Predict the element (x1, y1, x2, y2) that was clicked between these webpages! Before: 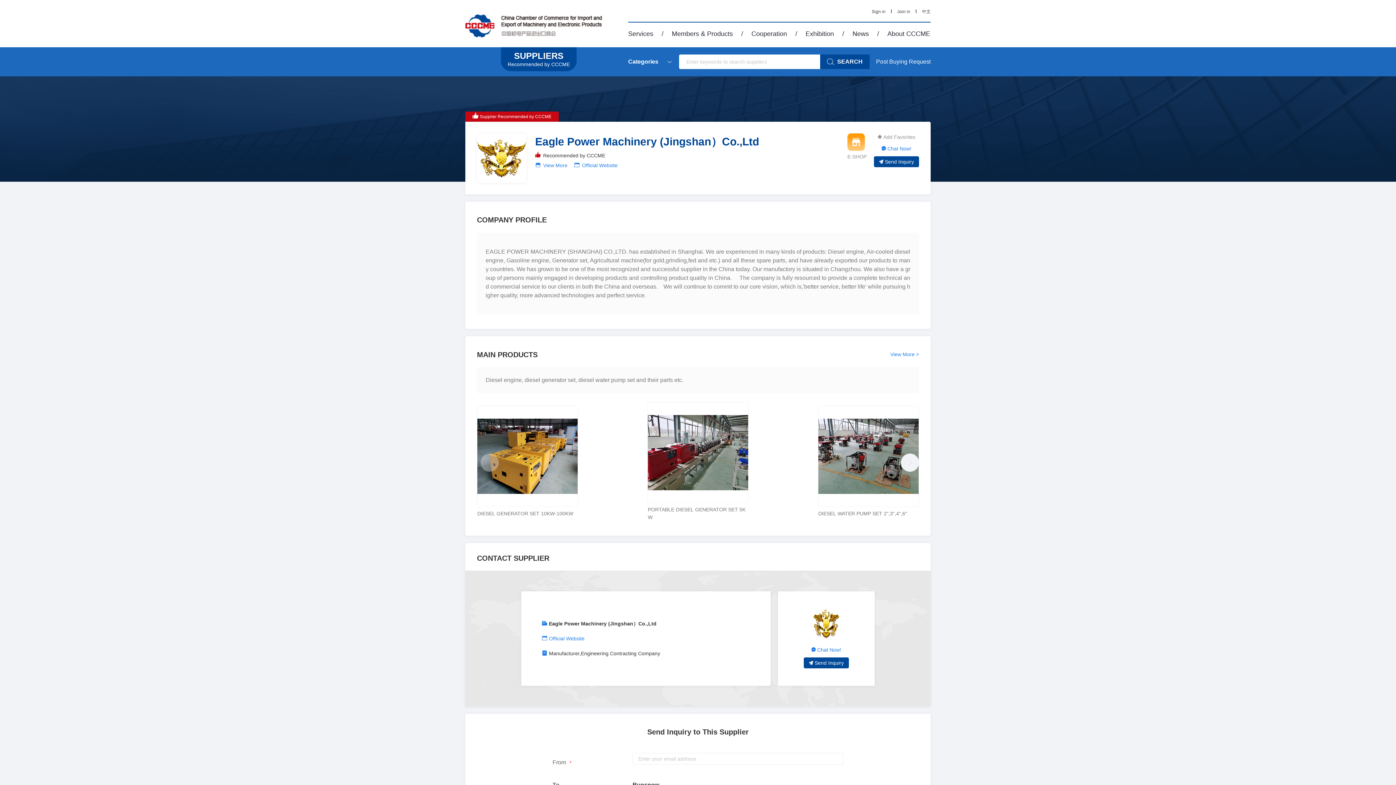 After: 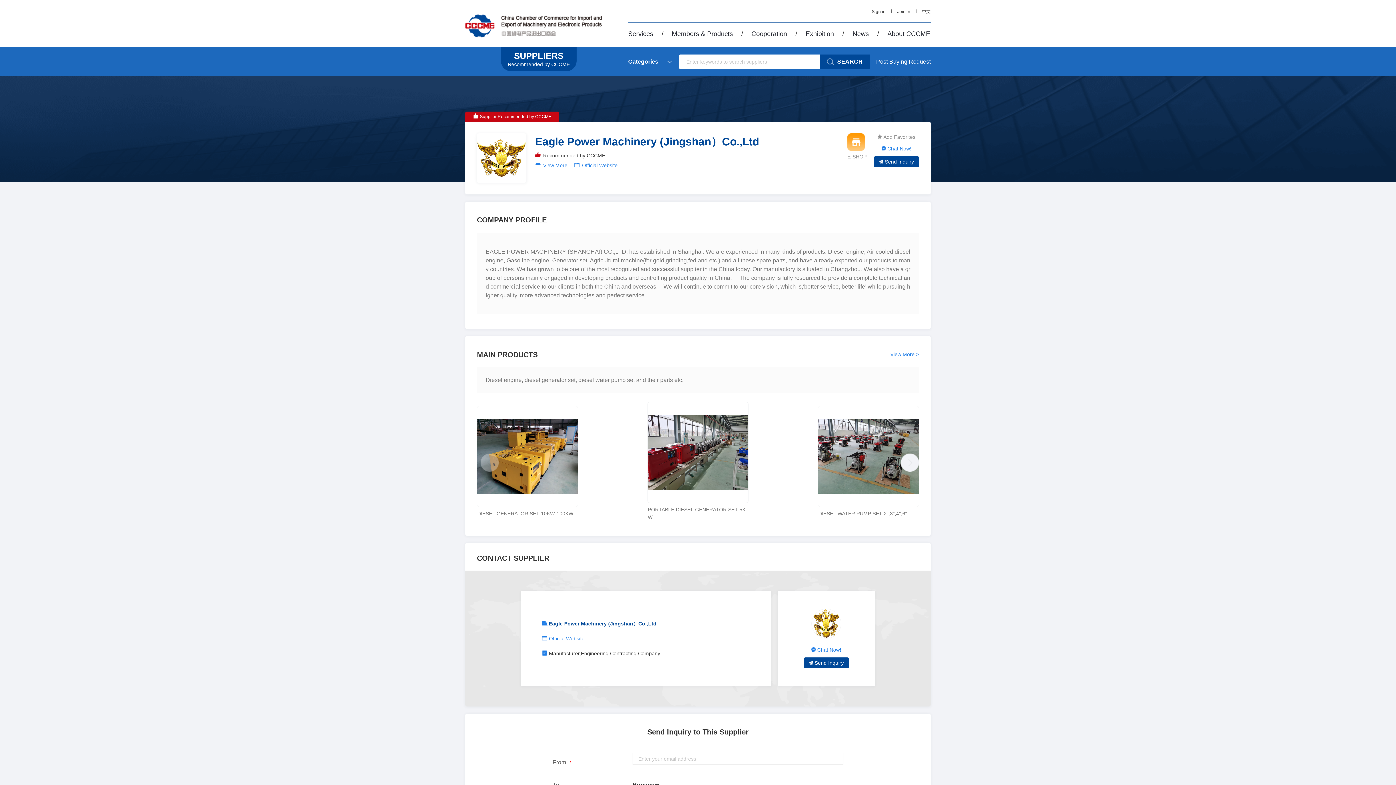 Action: label: Eagle Power Machinery (Jingshan）Co.,Ltd bbox: (549, 620, 656, 626)